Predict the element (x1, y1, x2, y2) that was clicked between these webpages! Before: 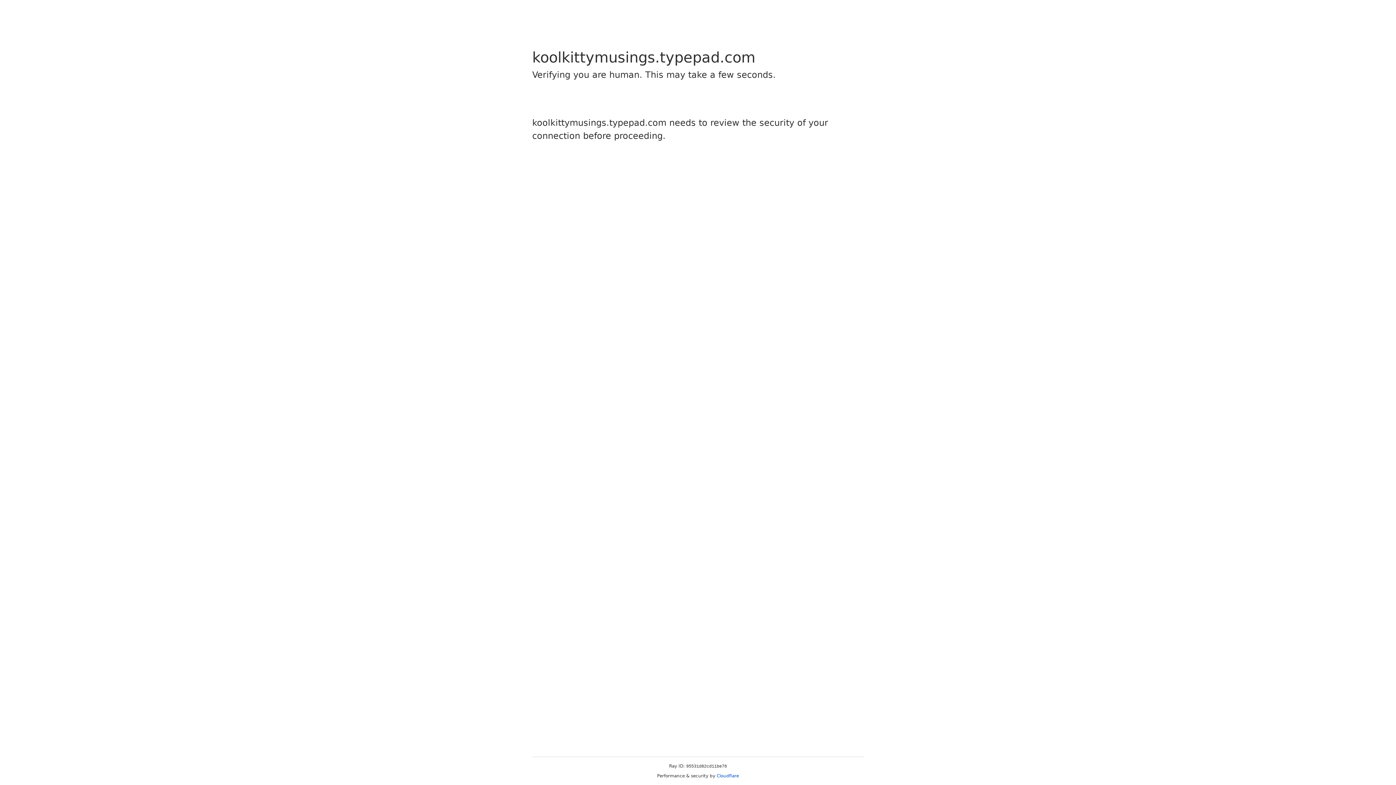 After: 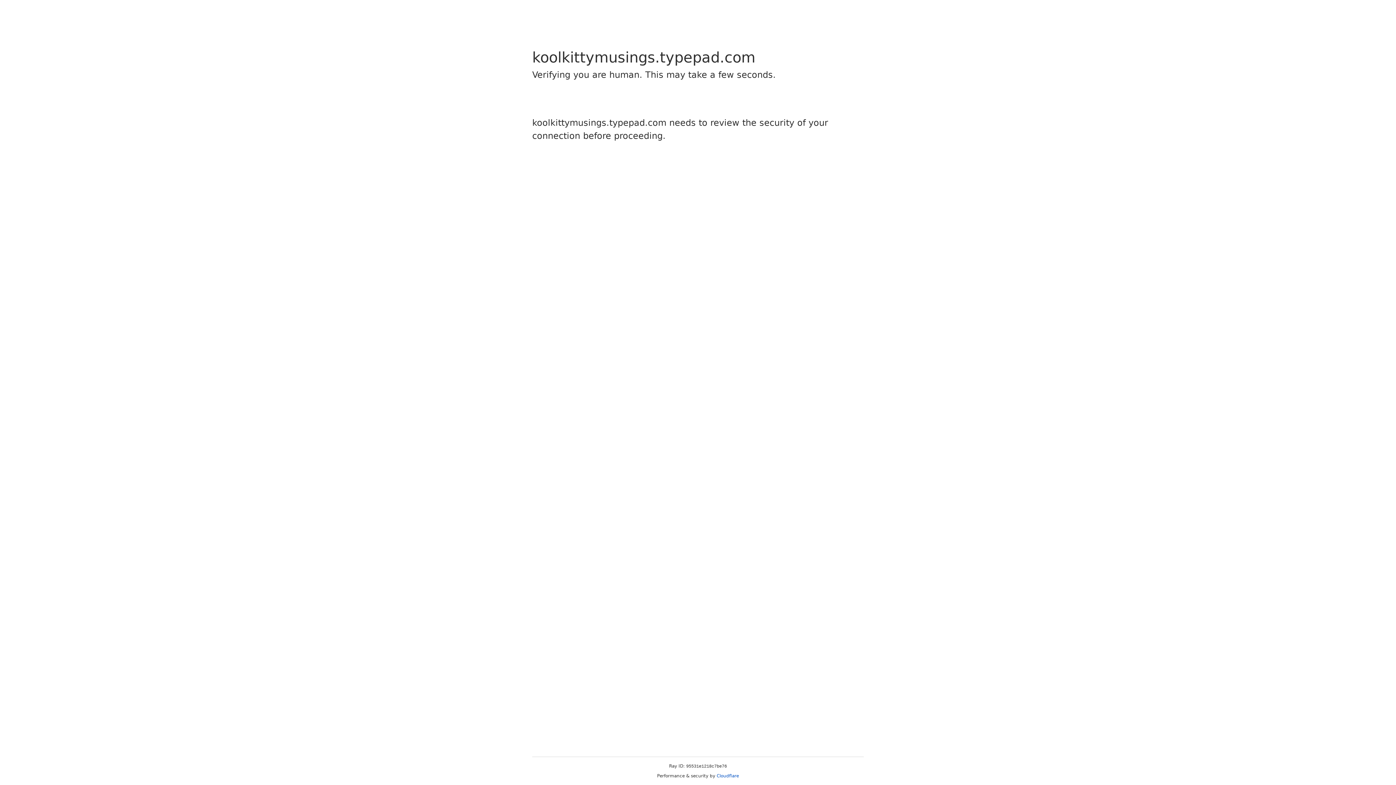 Action: label: Cloudflare bbox: (716, 773, 739, 778)